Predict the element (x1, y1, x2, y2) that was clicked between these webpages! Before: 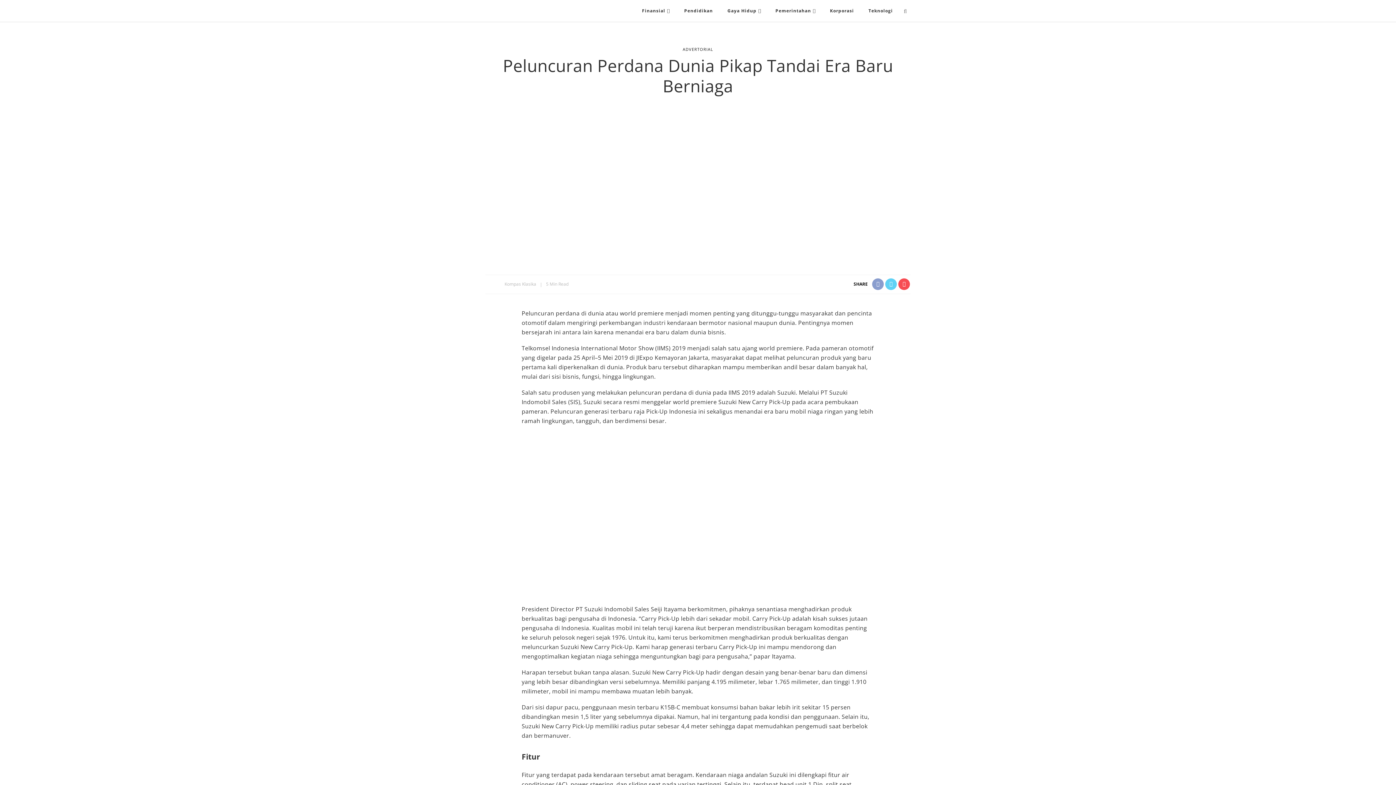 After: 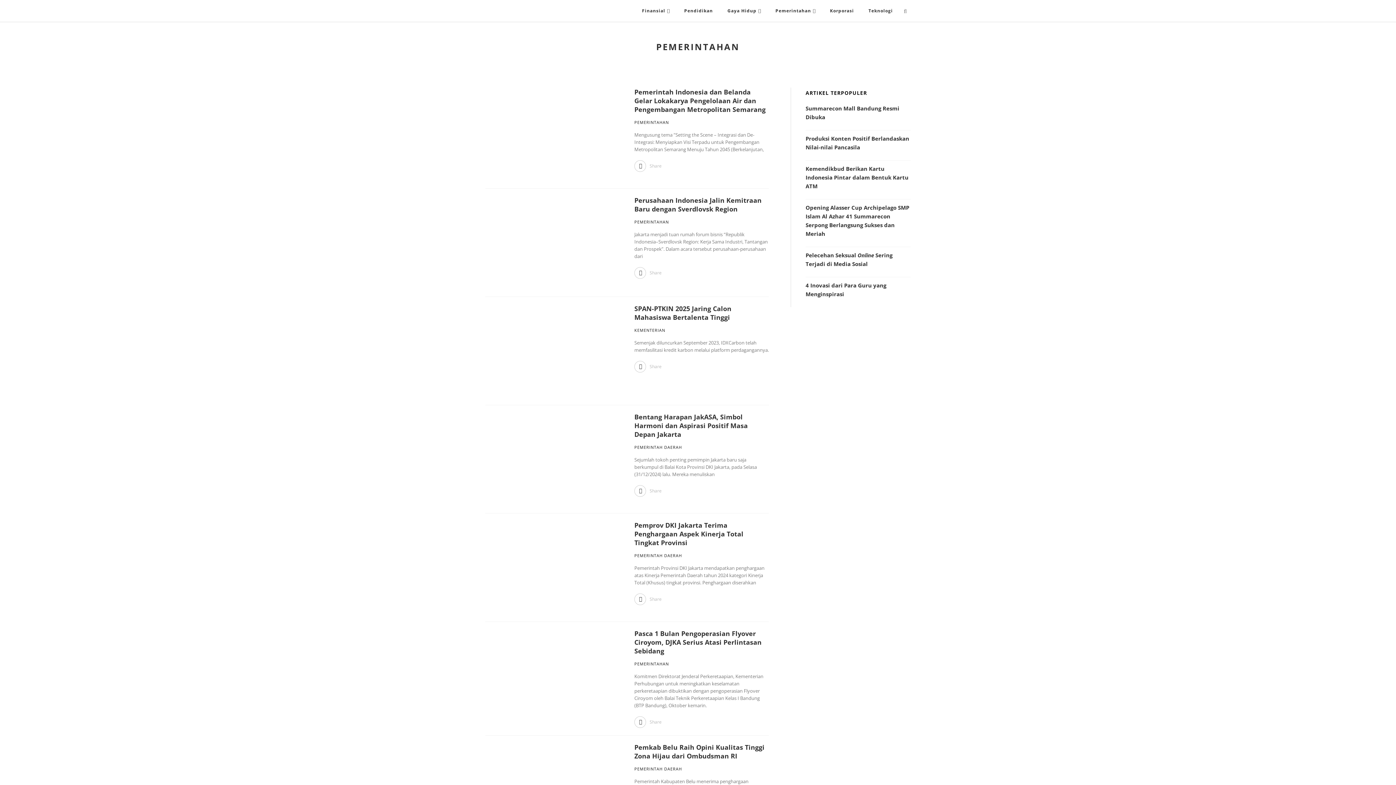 Action: bbox: (768, 0, 822, 21) label: Pemerintahan